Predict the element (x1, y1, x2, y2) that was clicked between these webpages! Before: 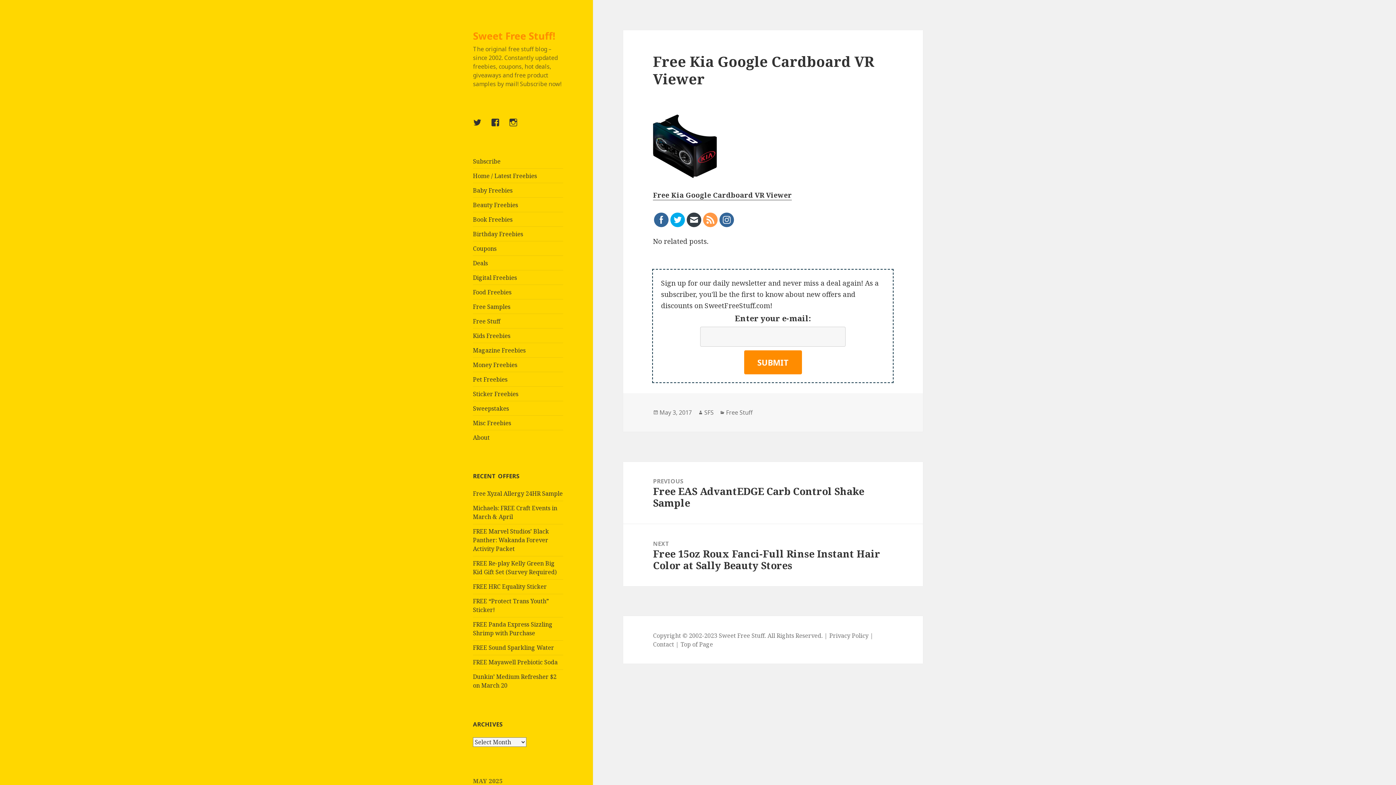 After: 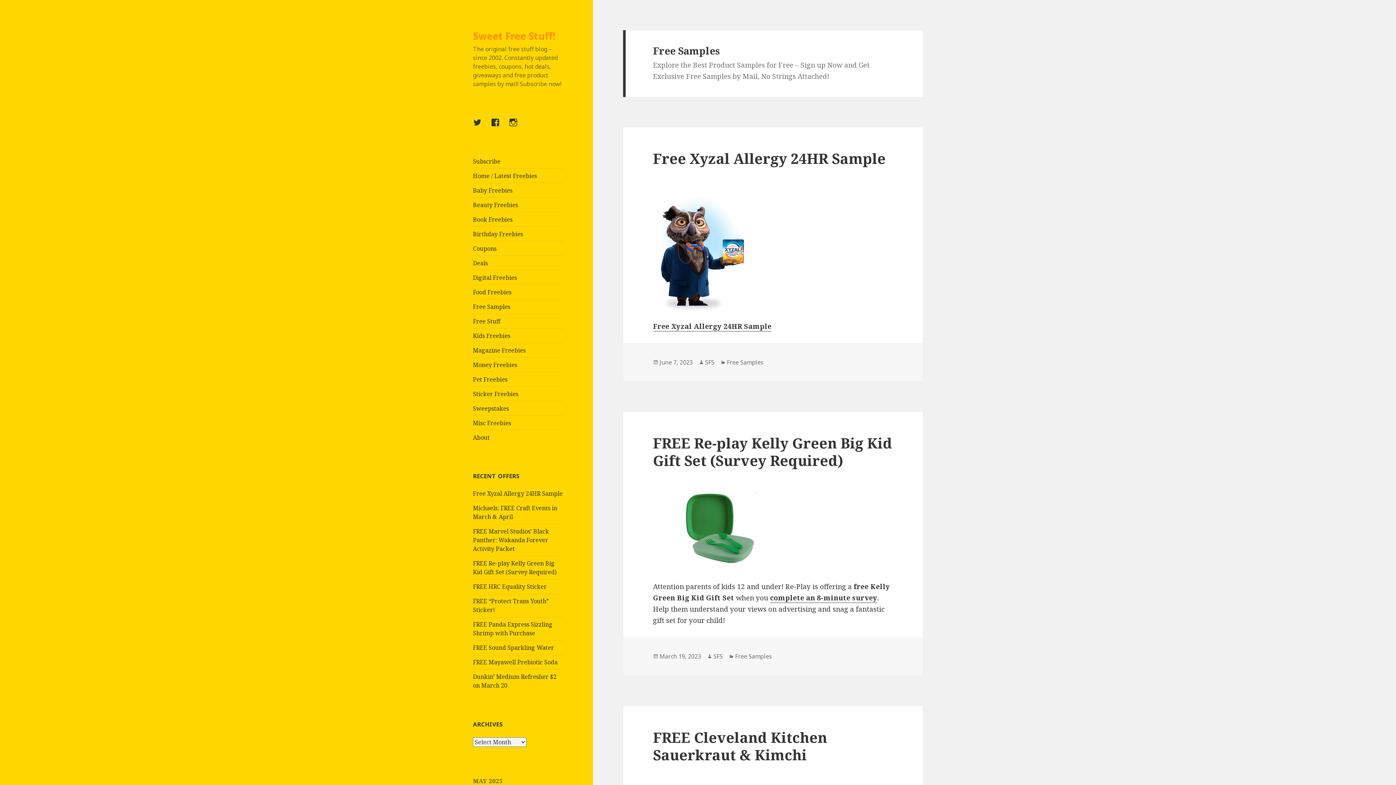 Action: bbox: (473, 302, 510, 310) label: Free Samples